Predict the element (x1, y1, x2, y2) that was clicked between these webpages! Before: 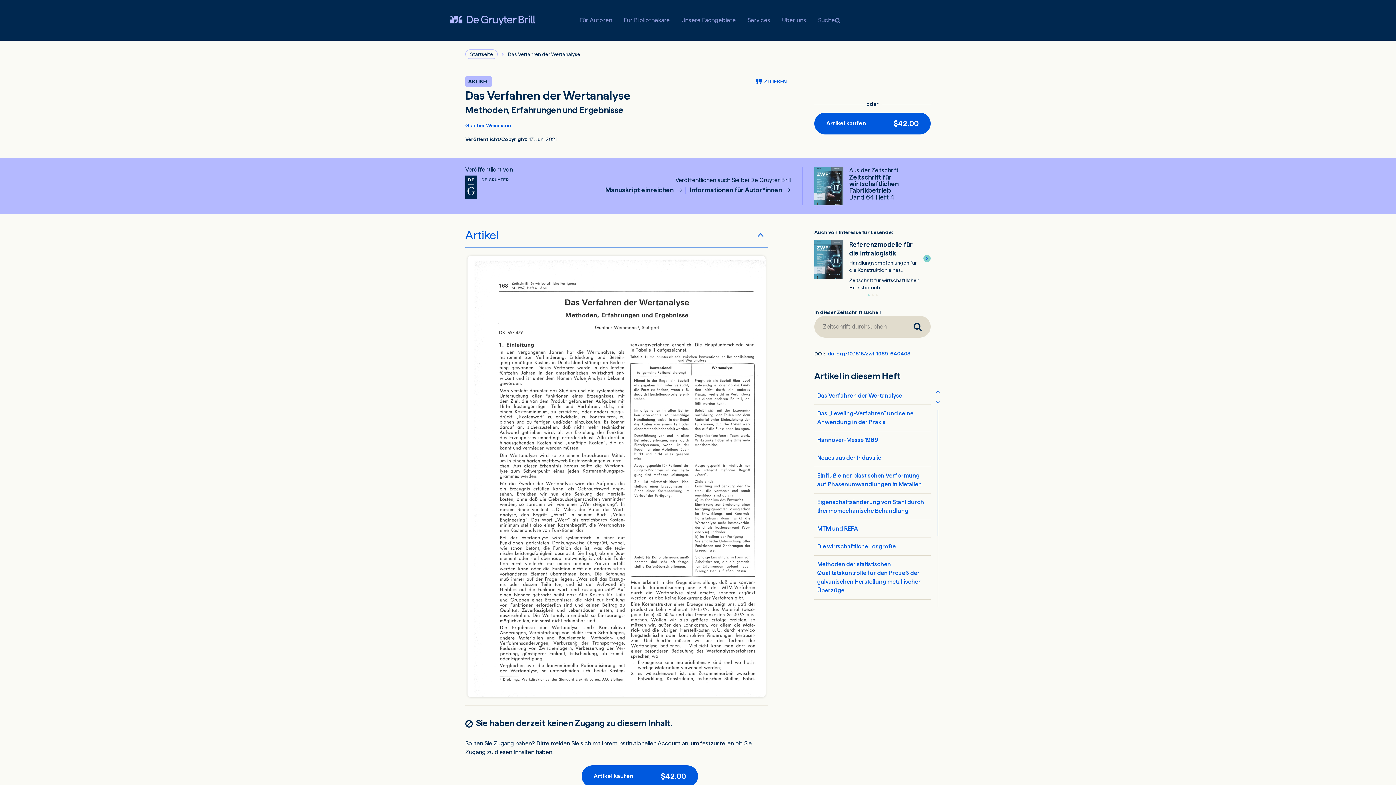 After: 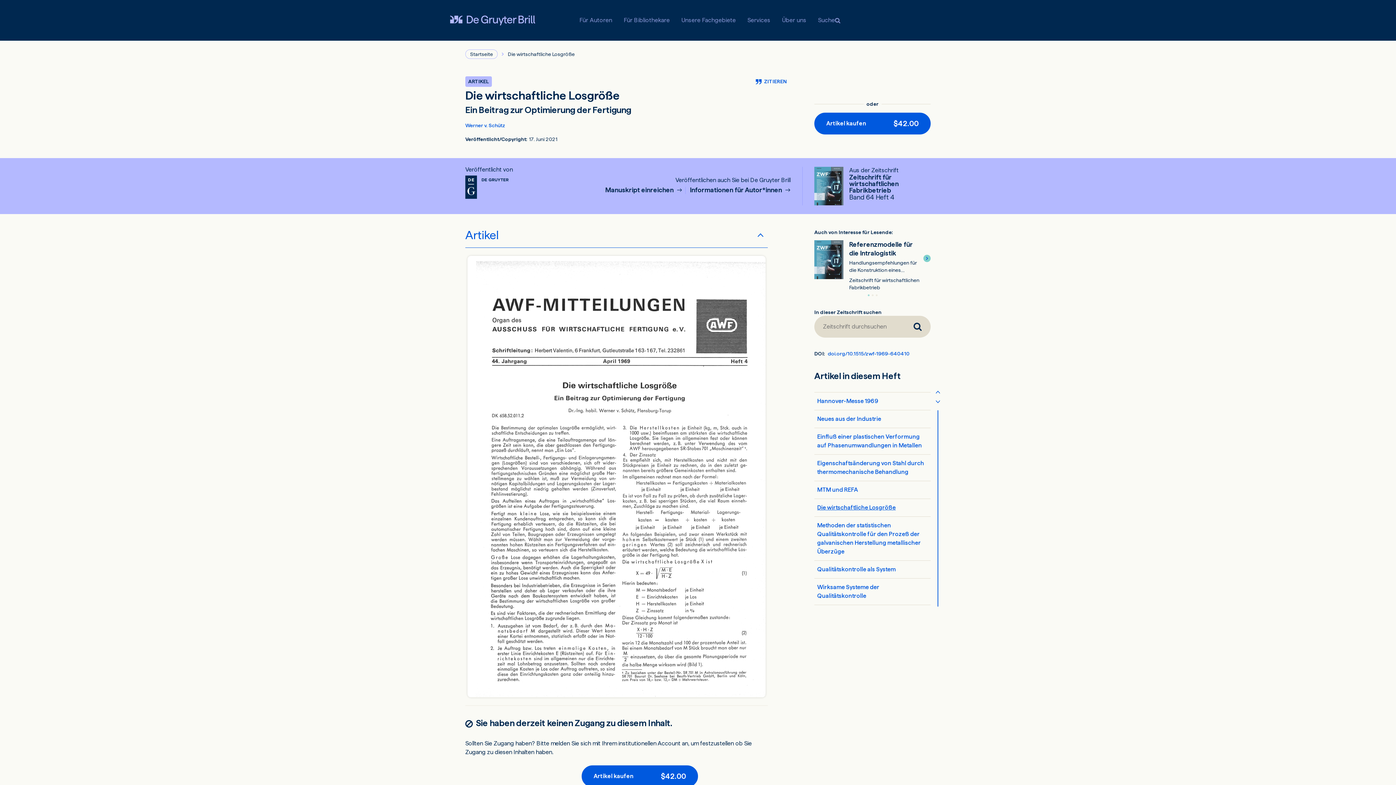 Action: bbox: (817, 542, 928, 551) label: Die wirtschaftliche Losgröße